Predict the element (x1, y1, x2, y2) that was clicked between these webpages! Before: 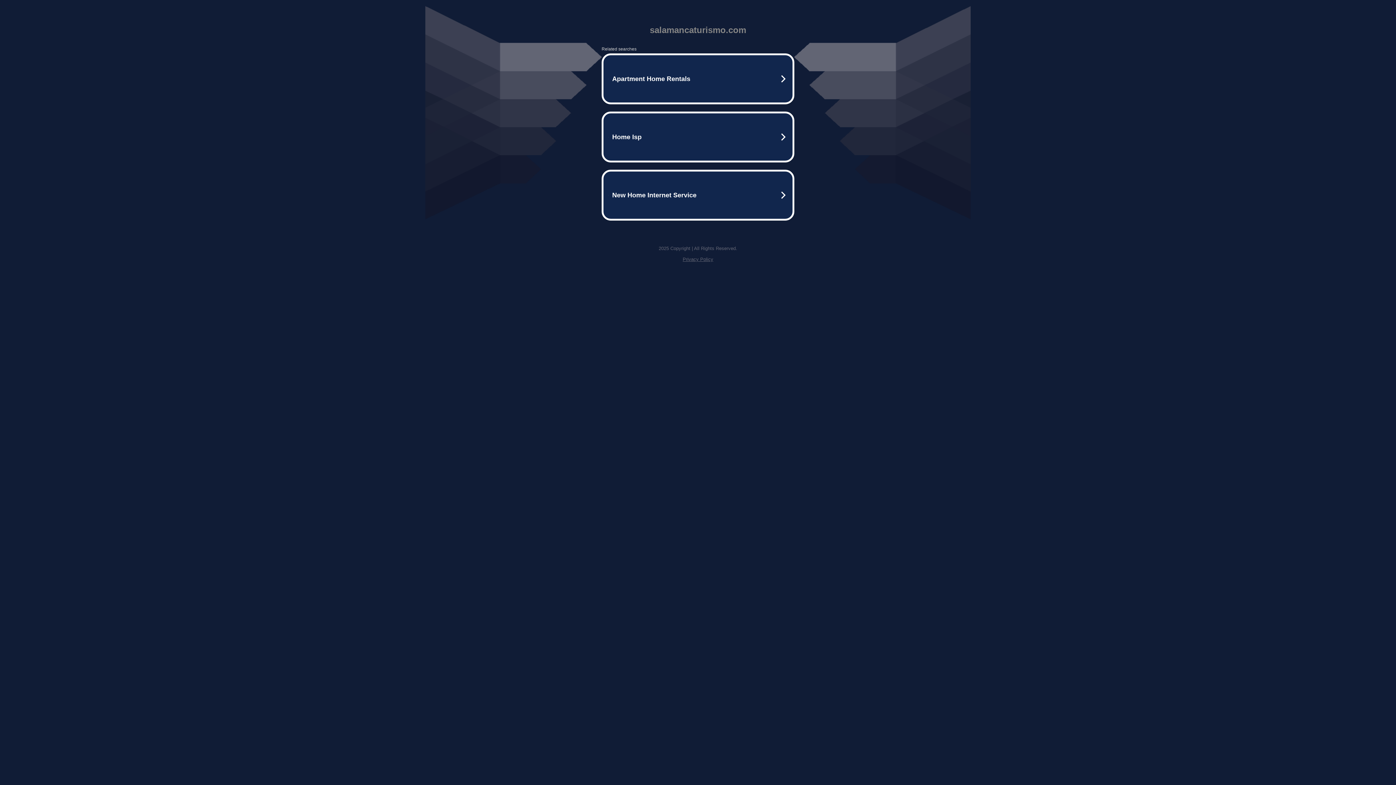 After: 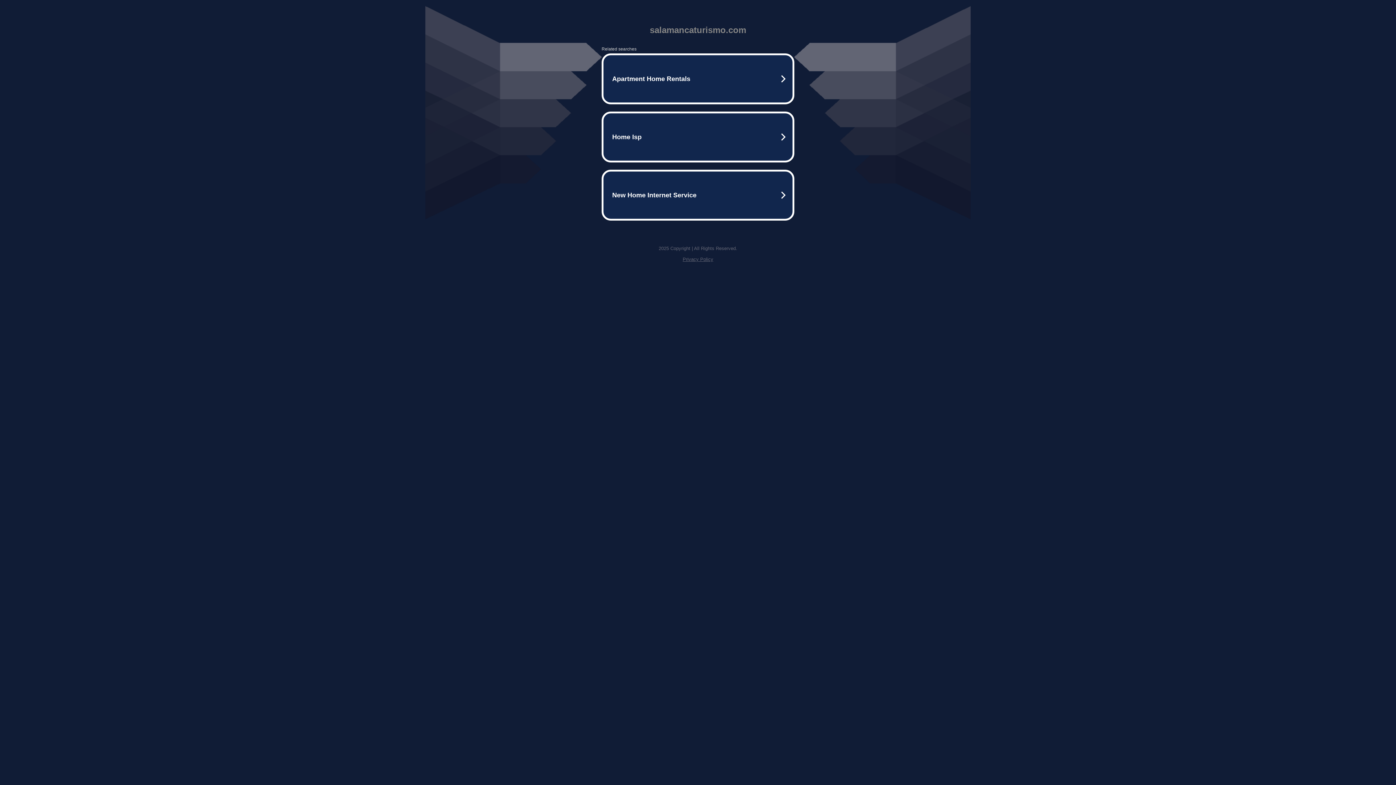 Action: label: Privacy Policy bbox: (682, 256, 713, 262)